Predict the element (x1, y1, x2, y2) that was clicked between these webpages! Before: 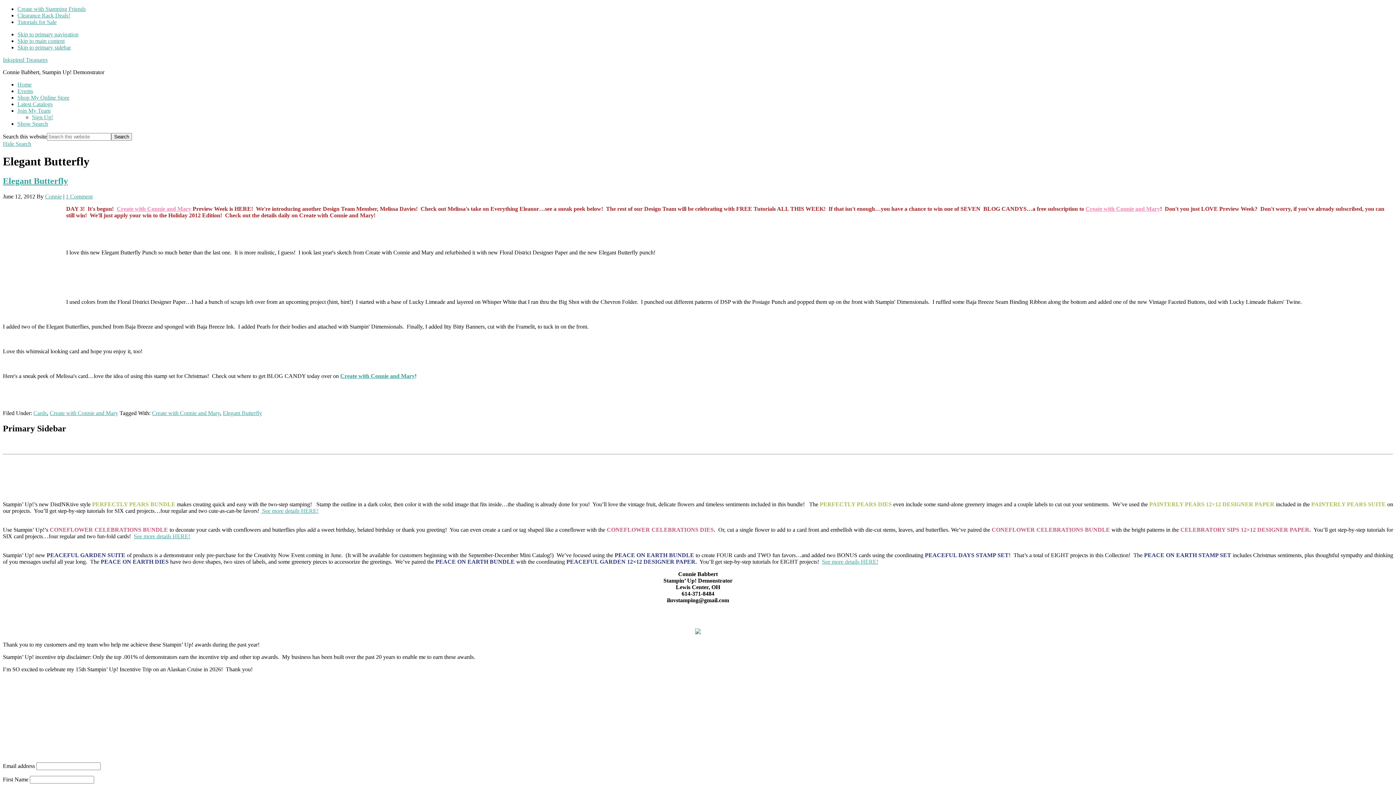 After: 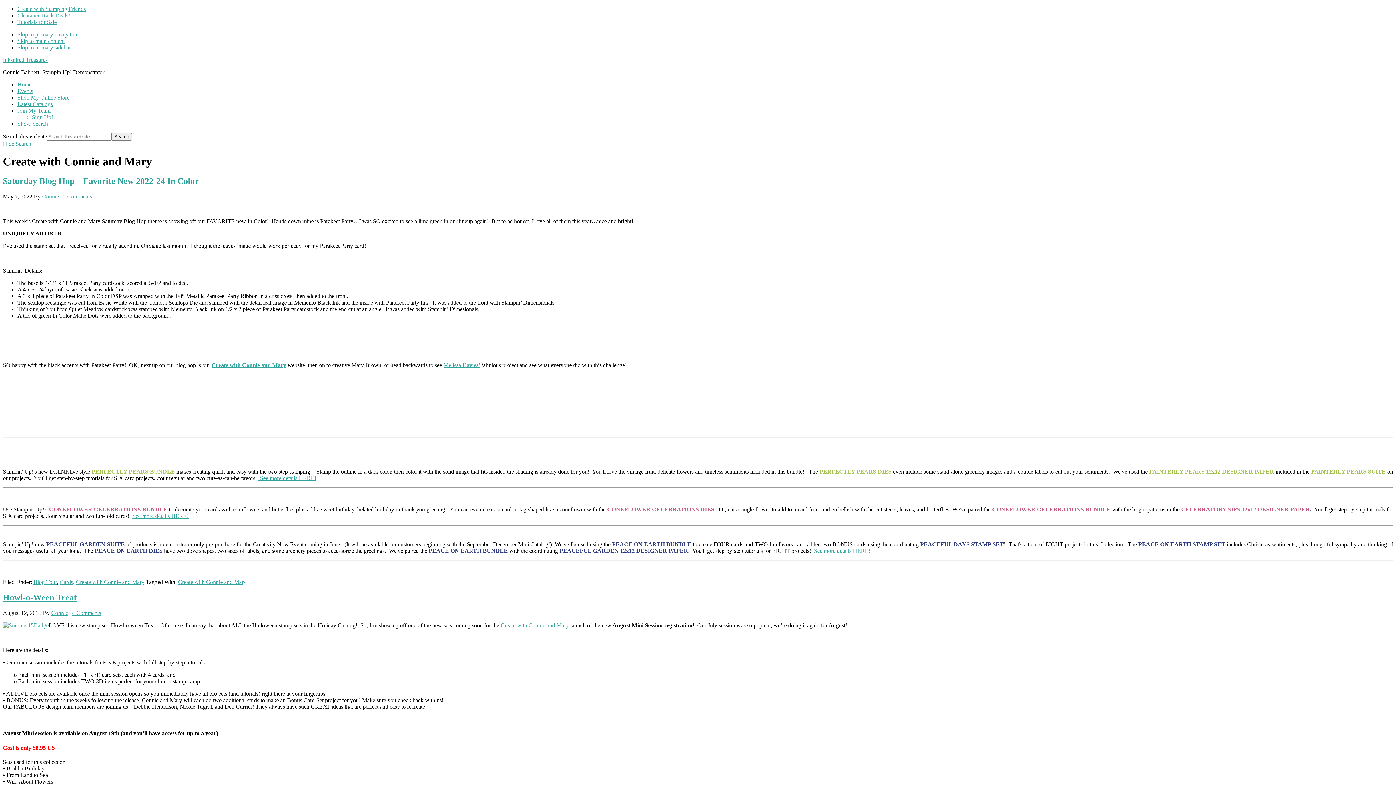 Action: bbox: (152, 410, 220, 416) label: Create with Connie and Mary